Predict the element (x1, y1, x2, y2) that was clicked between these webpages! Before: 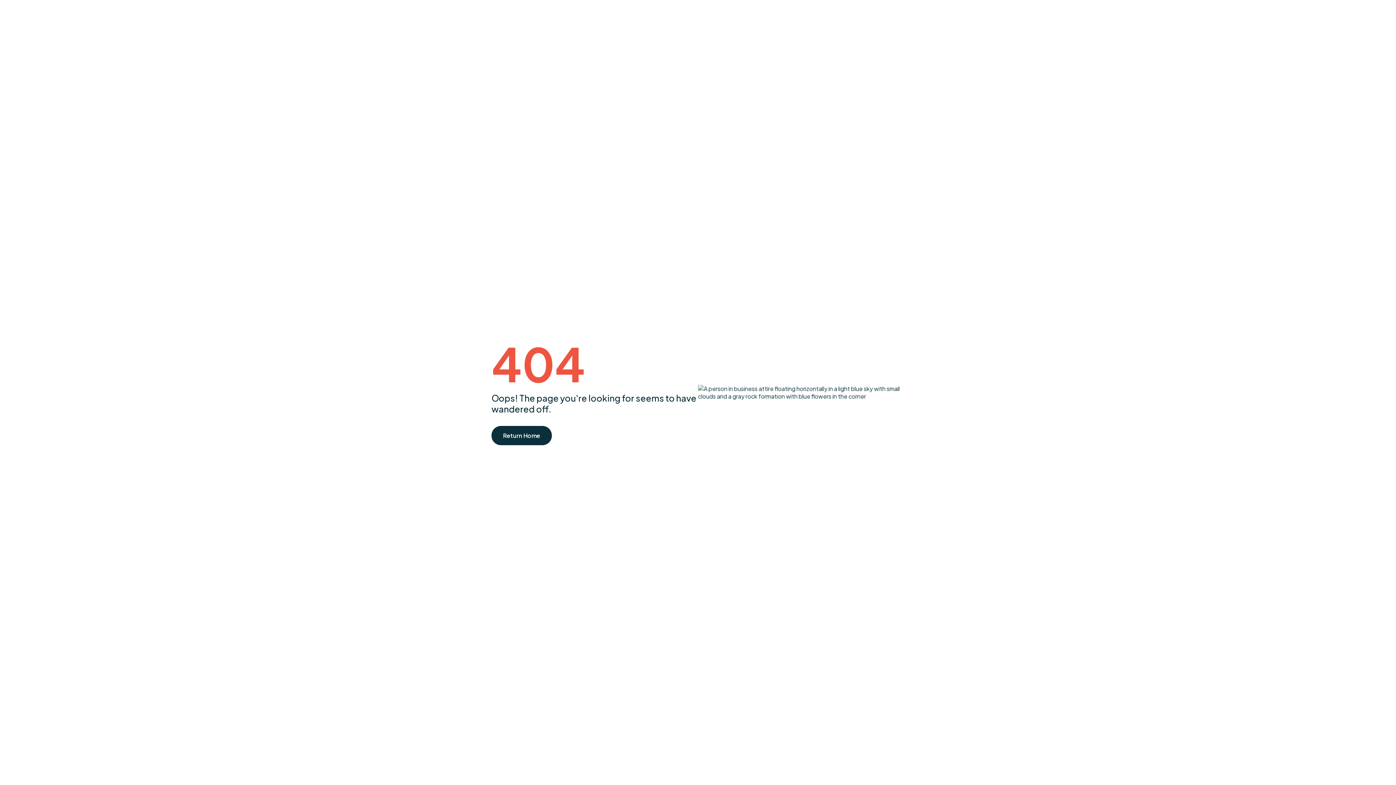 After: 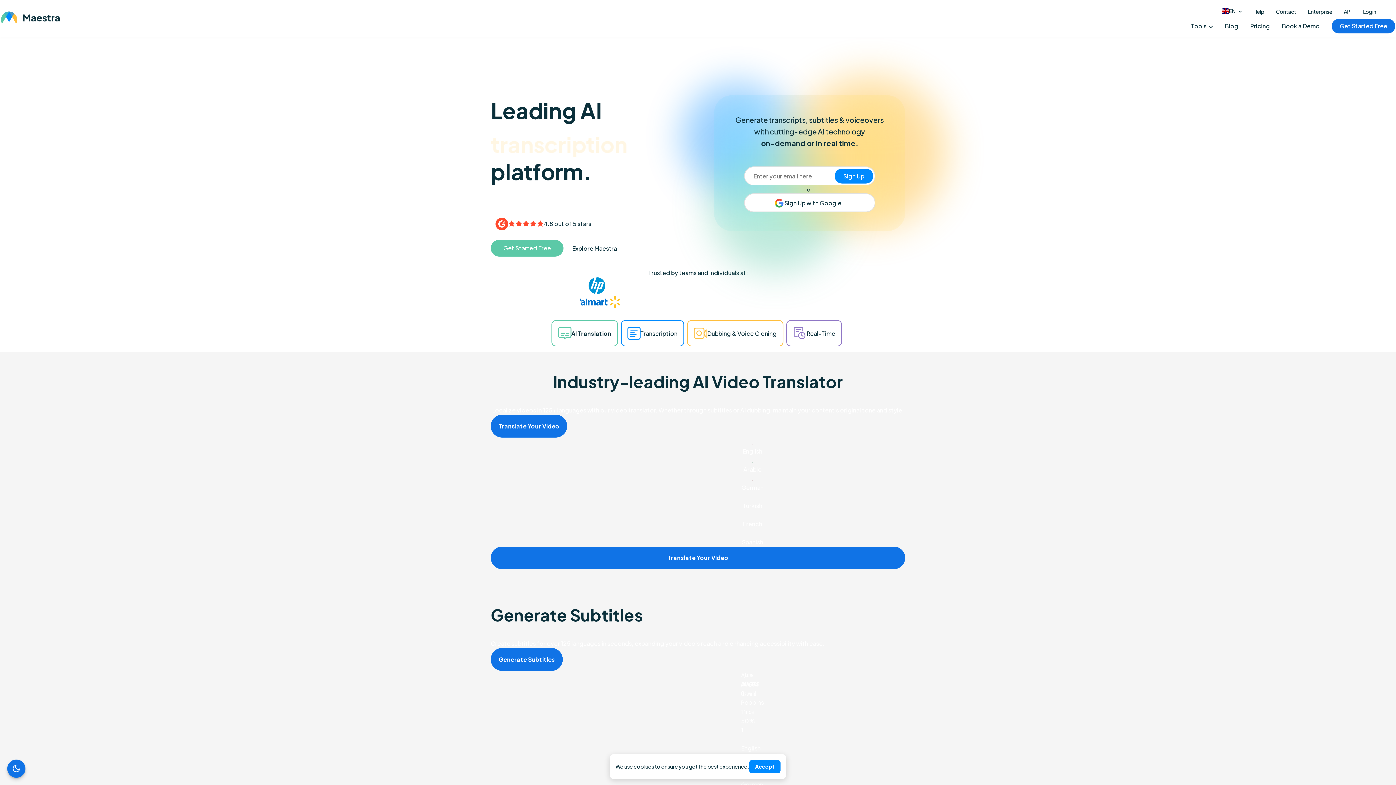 Action: bbox: (491, 426, 552, 445) label: Return Home